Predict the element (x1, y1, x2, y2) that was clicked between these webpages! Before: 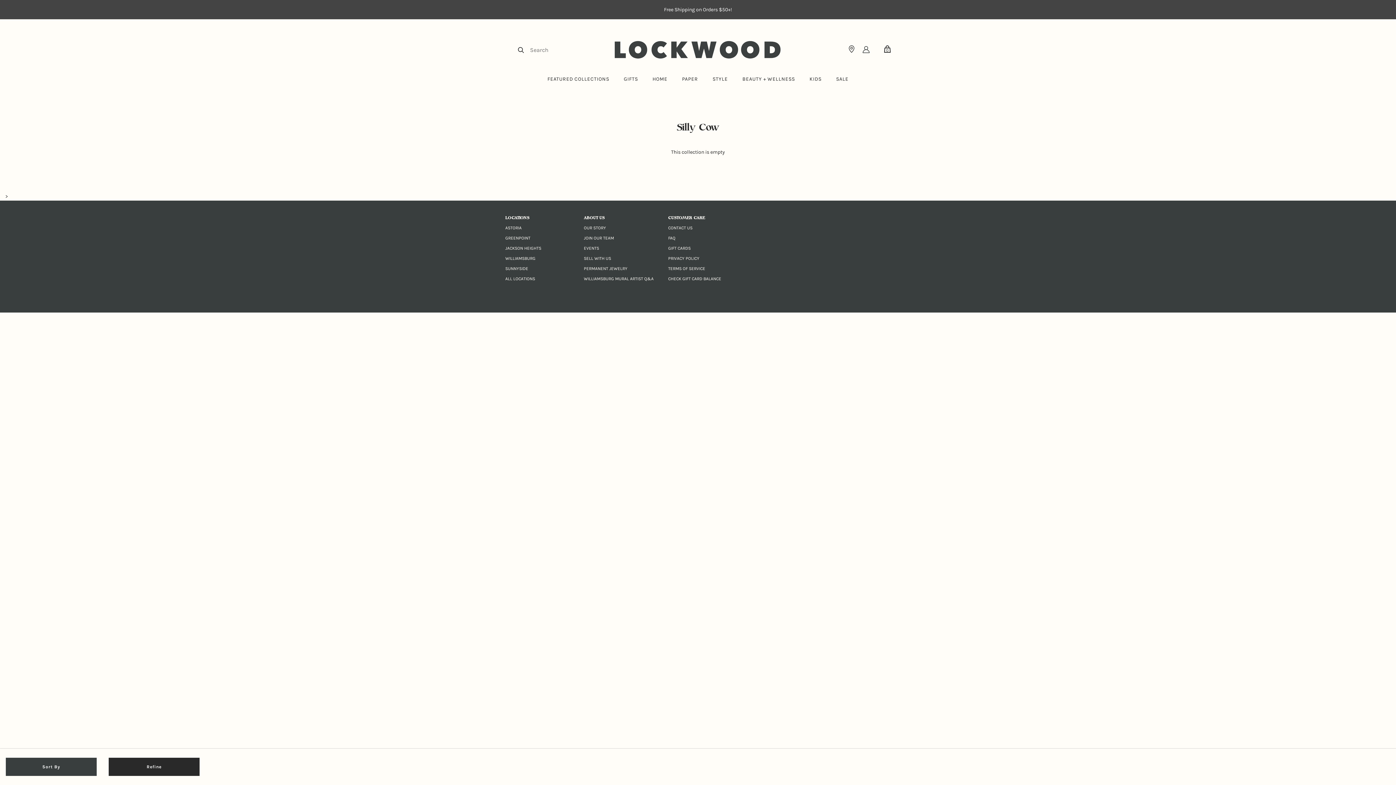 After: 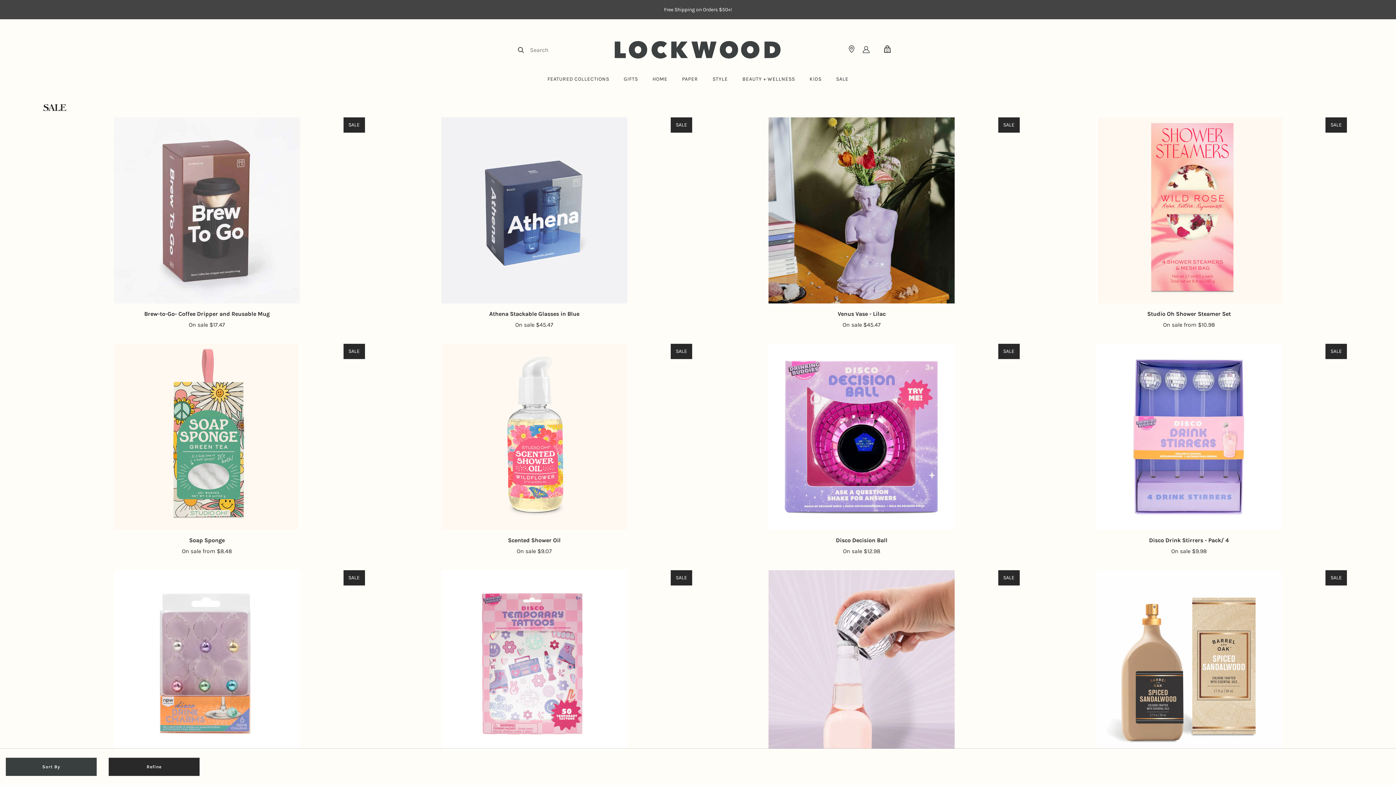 Action: label: SALE bbox: (830, 70, 854, 87)